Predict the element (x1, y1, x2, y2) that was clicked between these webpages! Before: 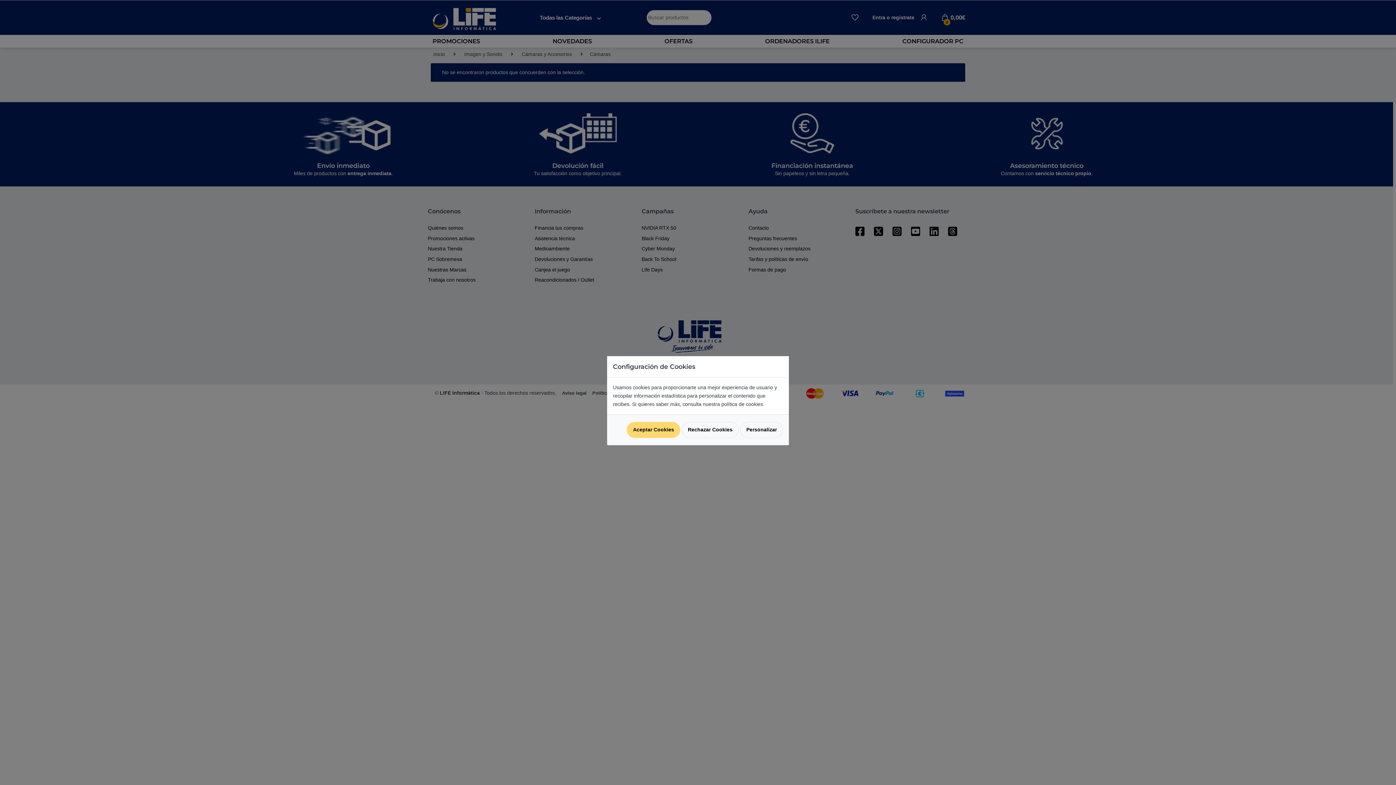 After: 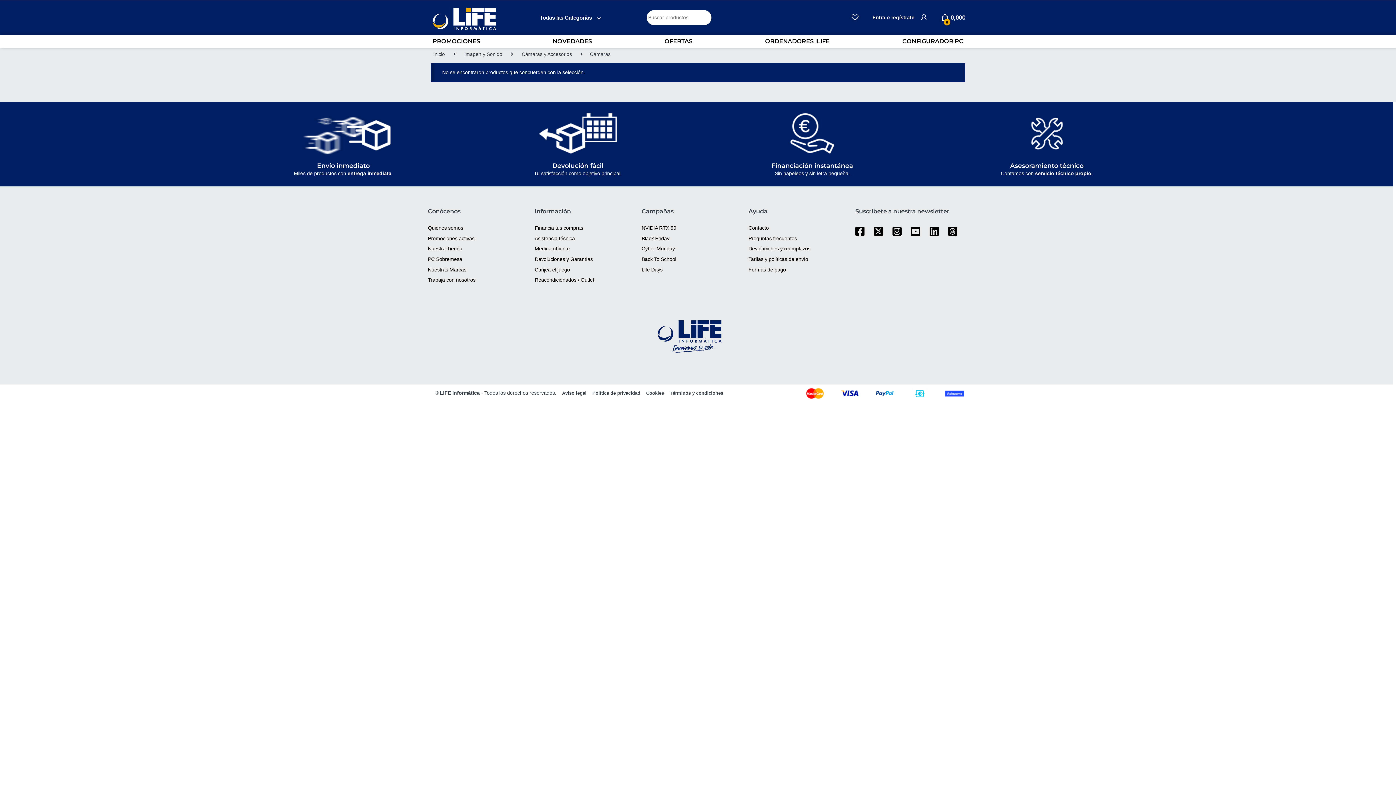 Action: label: Aceptar Cookies bbox: (627, 422, 680, 438)